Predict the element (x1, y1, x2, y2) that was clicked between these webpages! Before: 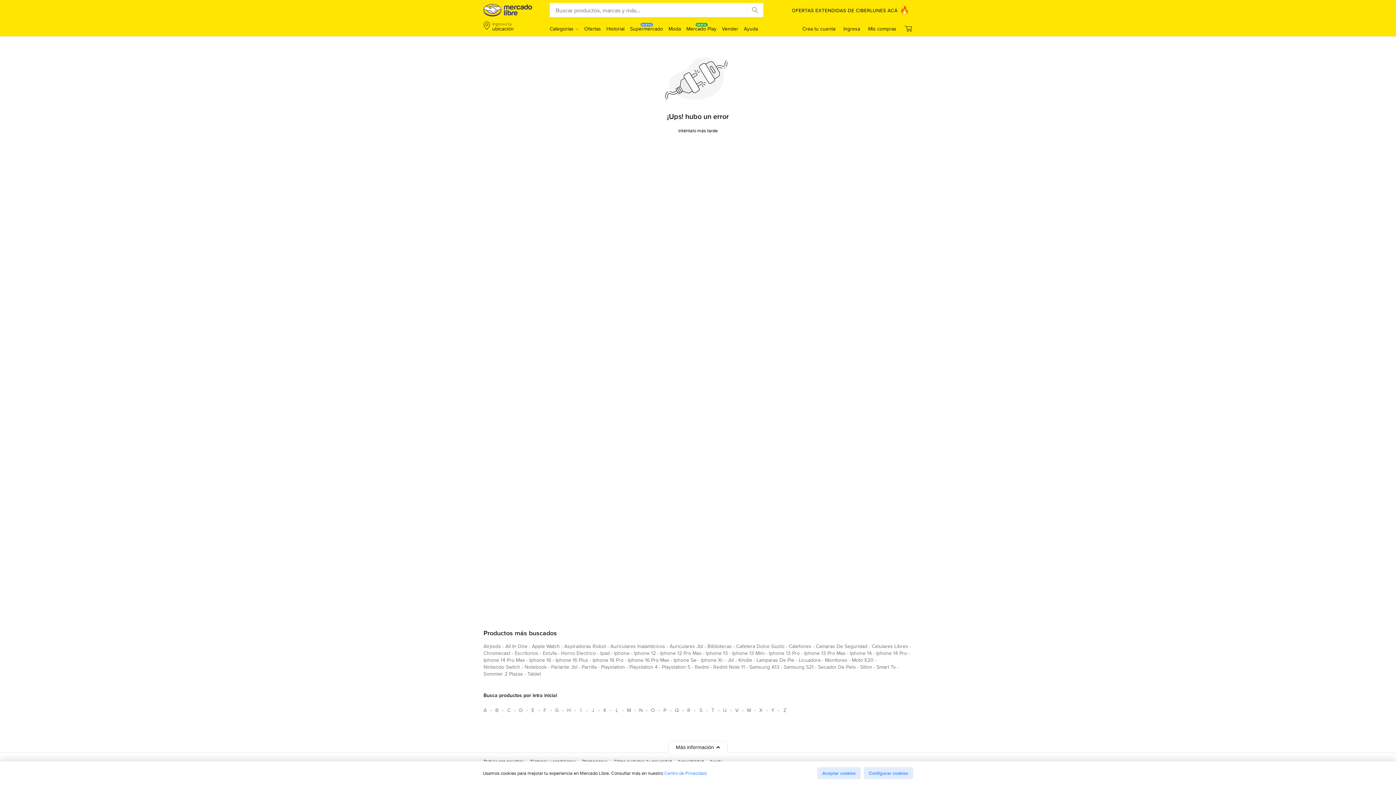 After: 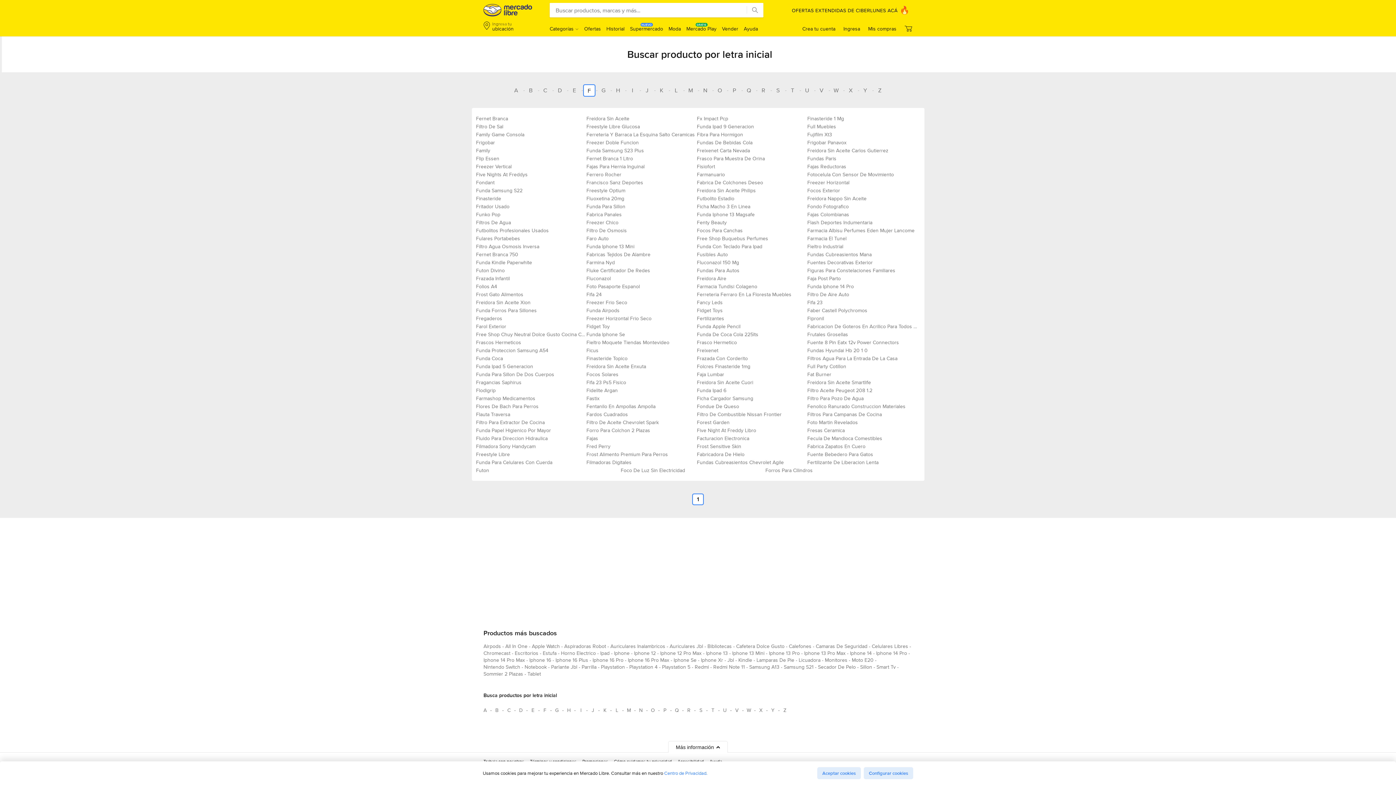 Action: label: Busca productos por letra inicial F bbox: (539, 704, 550, 716)